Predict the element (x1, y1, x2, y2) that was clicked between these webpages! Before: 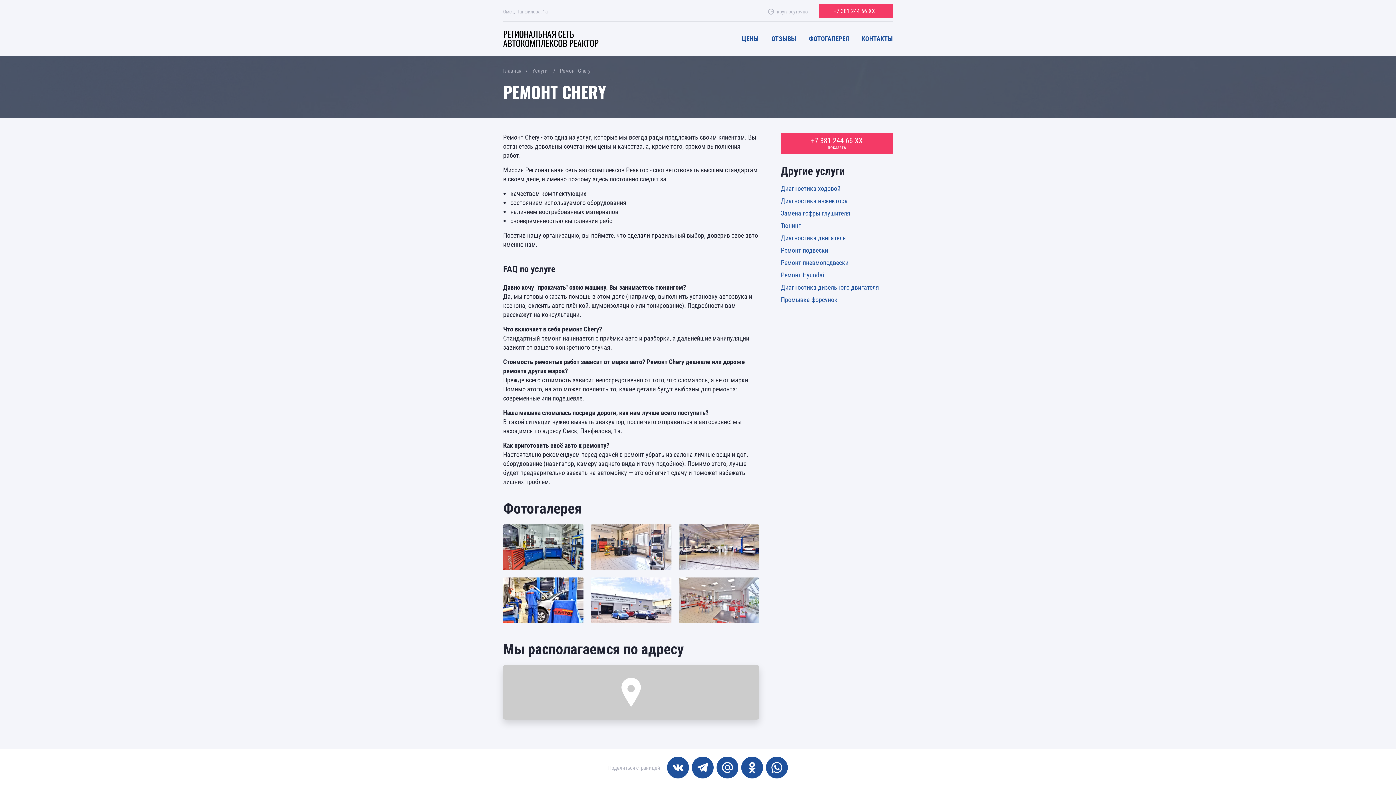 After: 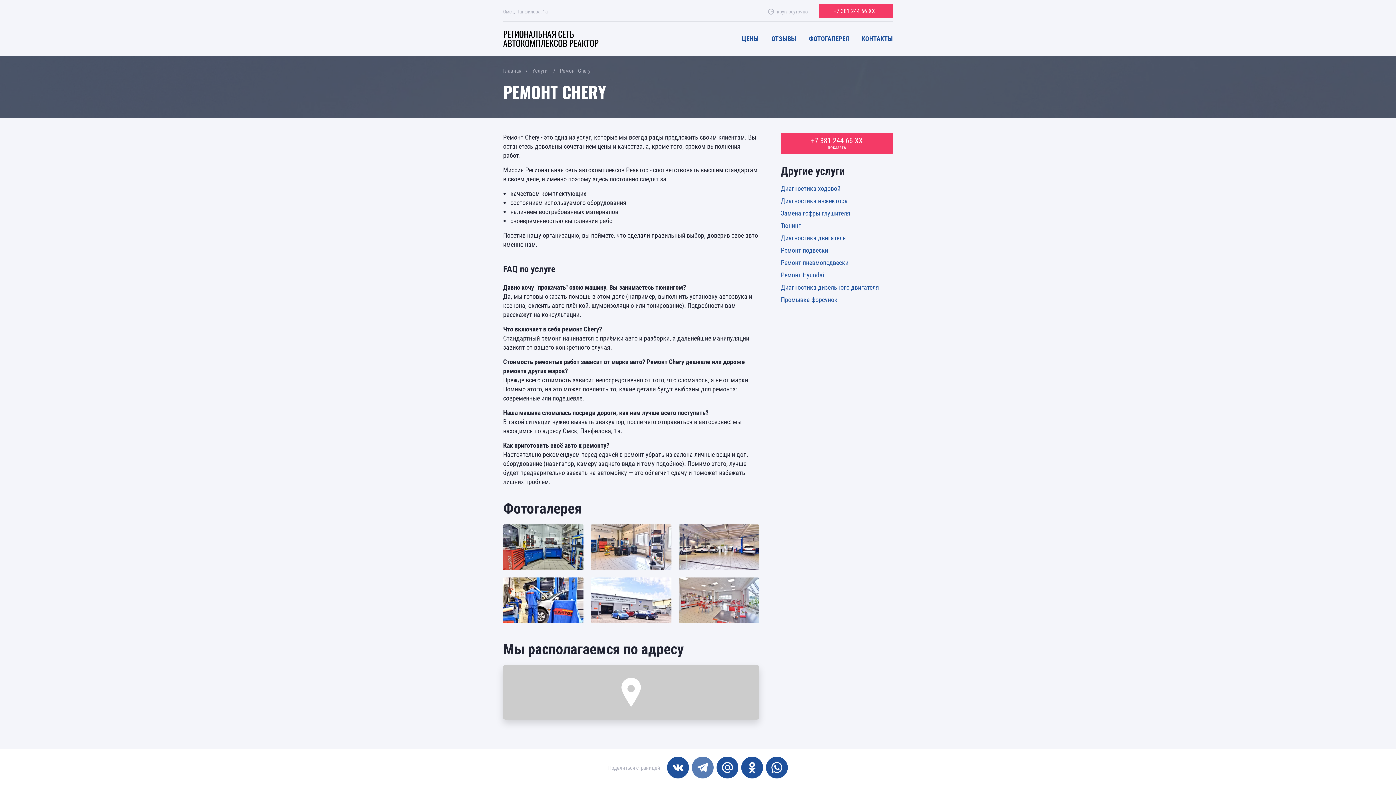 Action: bbox: (692, 757, 713, 778)